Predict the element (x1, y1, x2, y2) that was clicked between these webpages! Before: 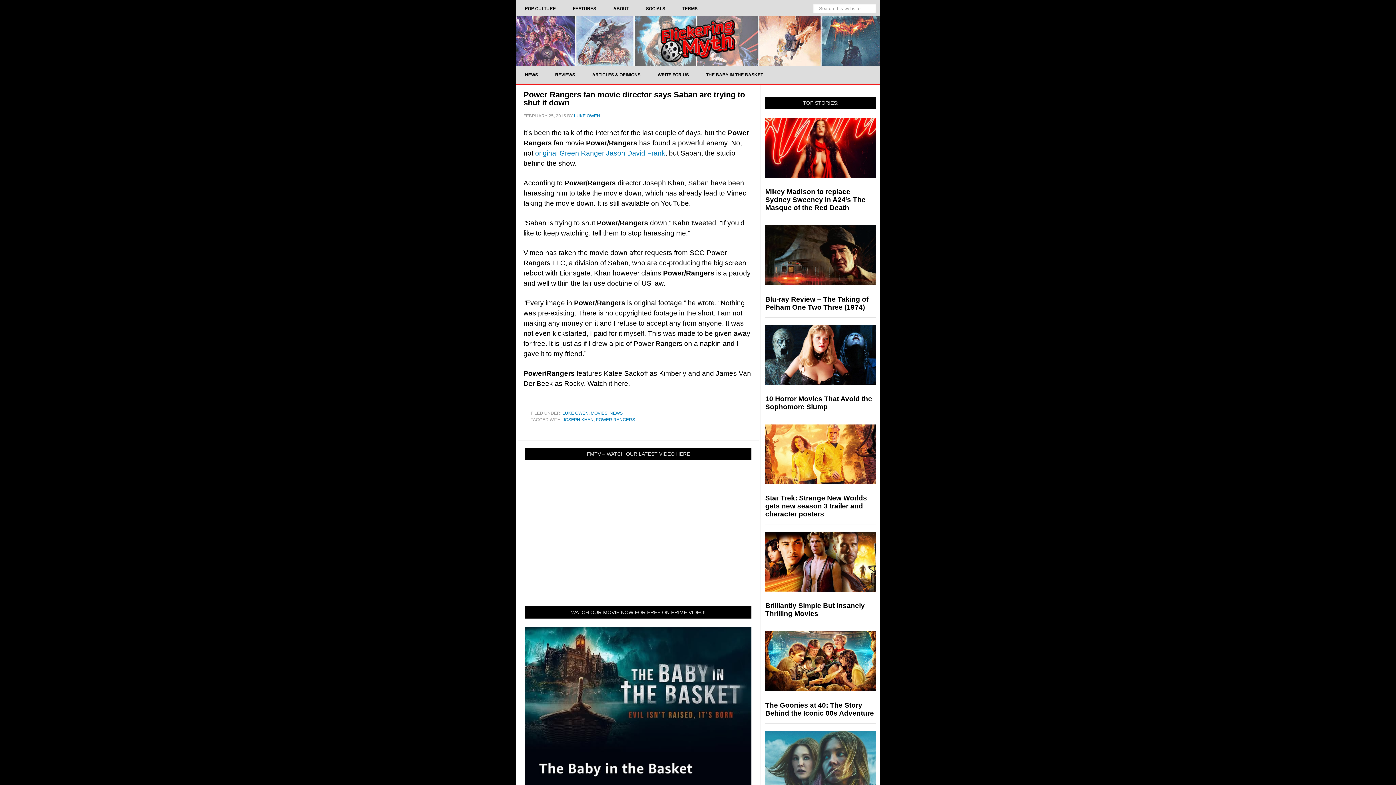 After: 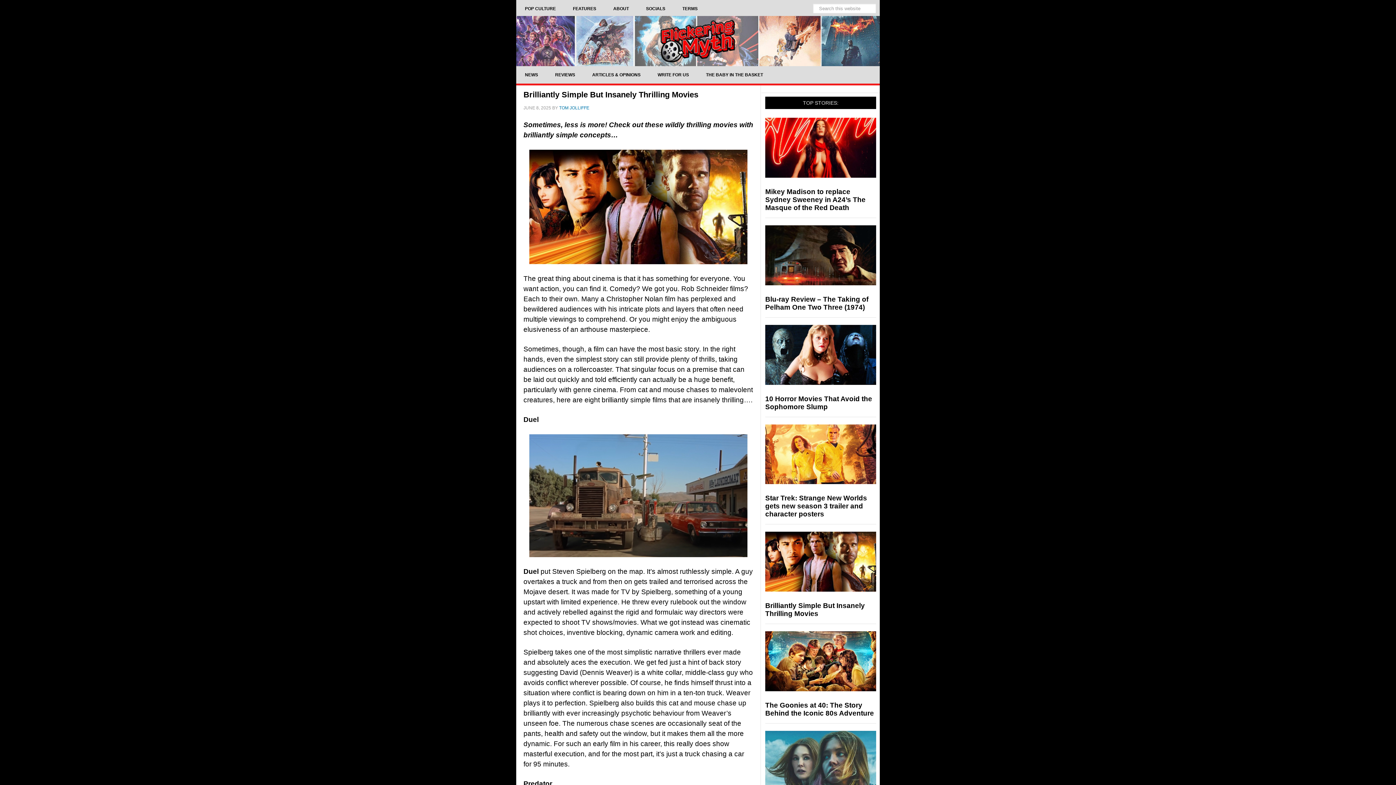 Action: bbox: (765, 602, 865, 617) label: Brilliantly Simple But Insanely Thrilling Movies